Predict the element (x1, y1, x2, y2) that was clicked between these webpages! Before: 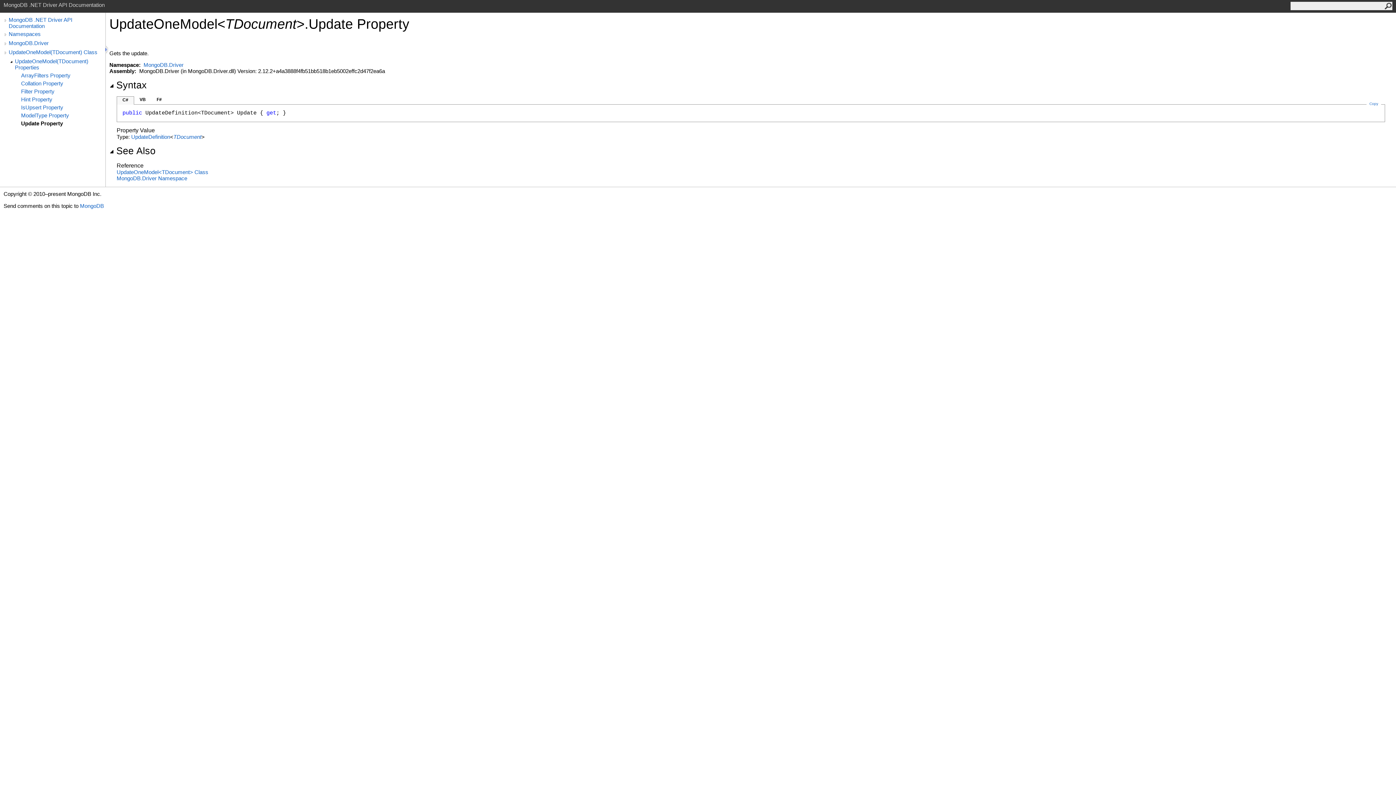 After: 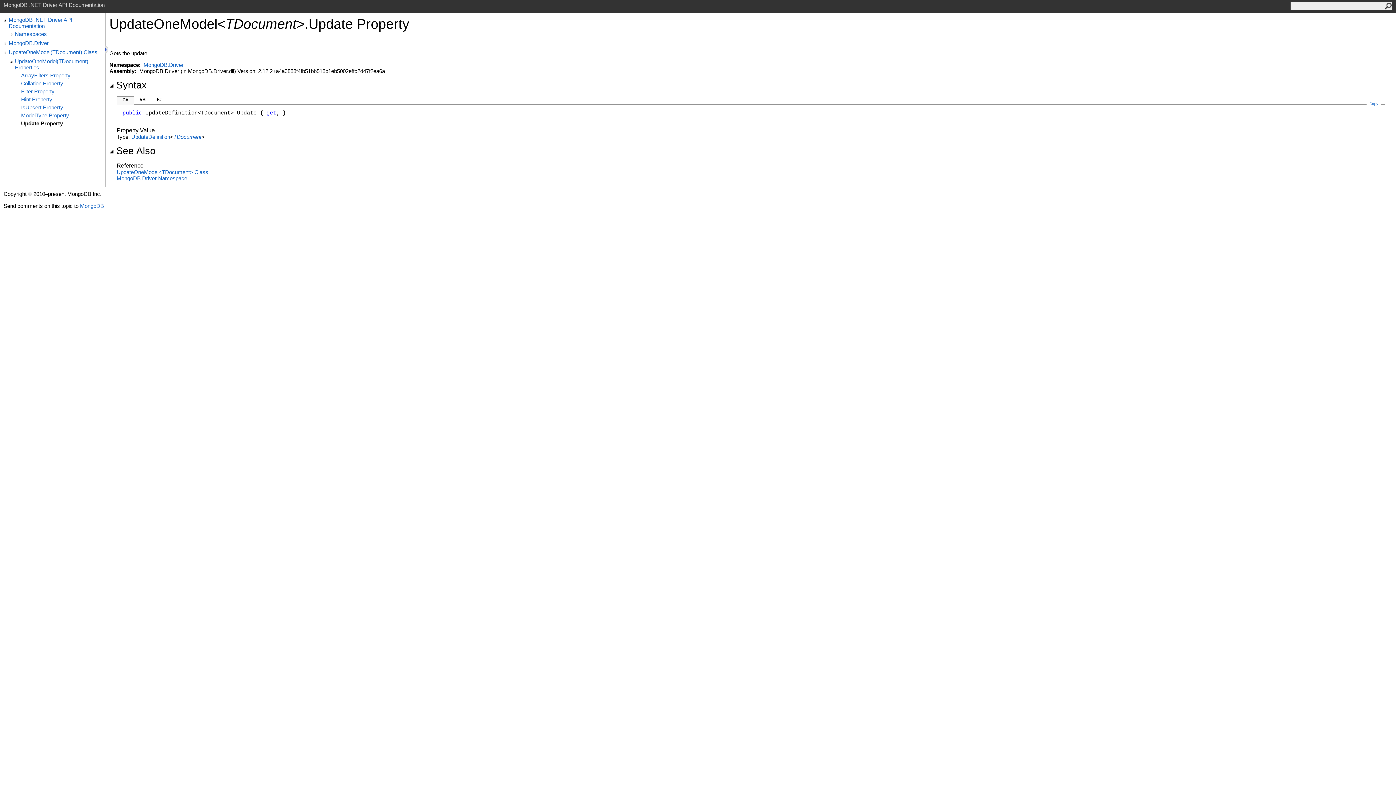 Action: bbox: (2, 16, 8, 24)